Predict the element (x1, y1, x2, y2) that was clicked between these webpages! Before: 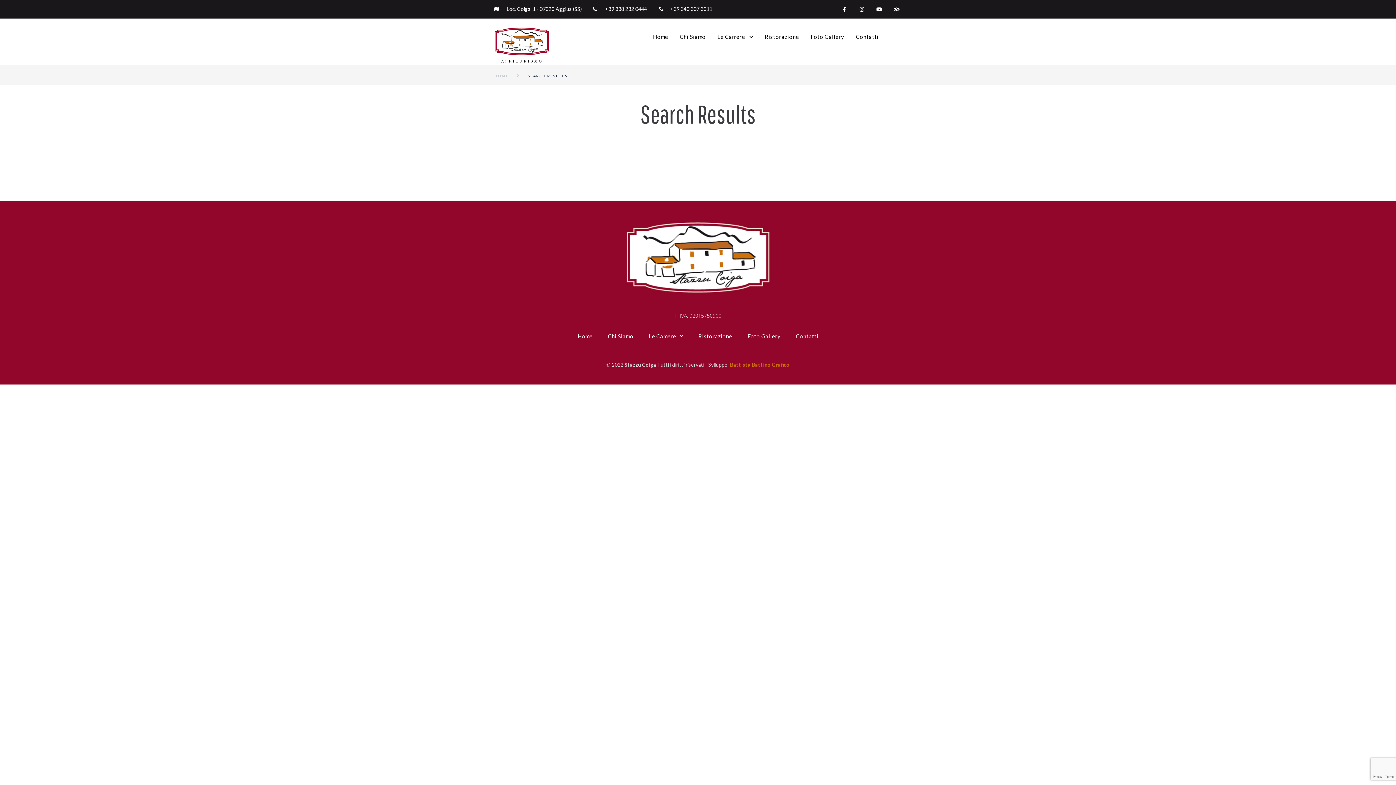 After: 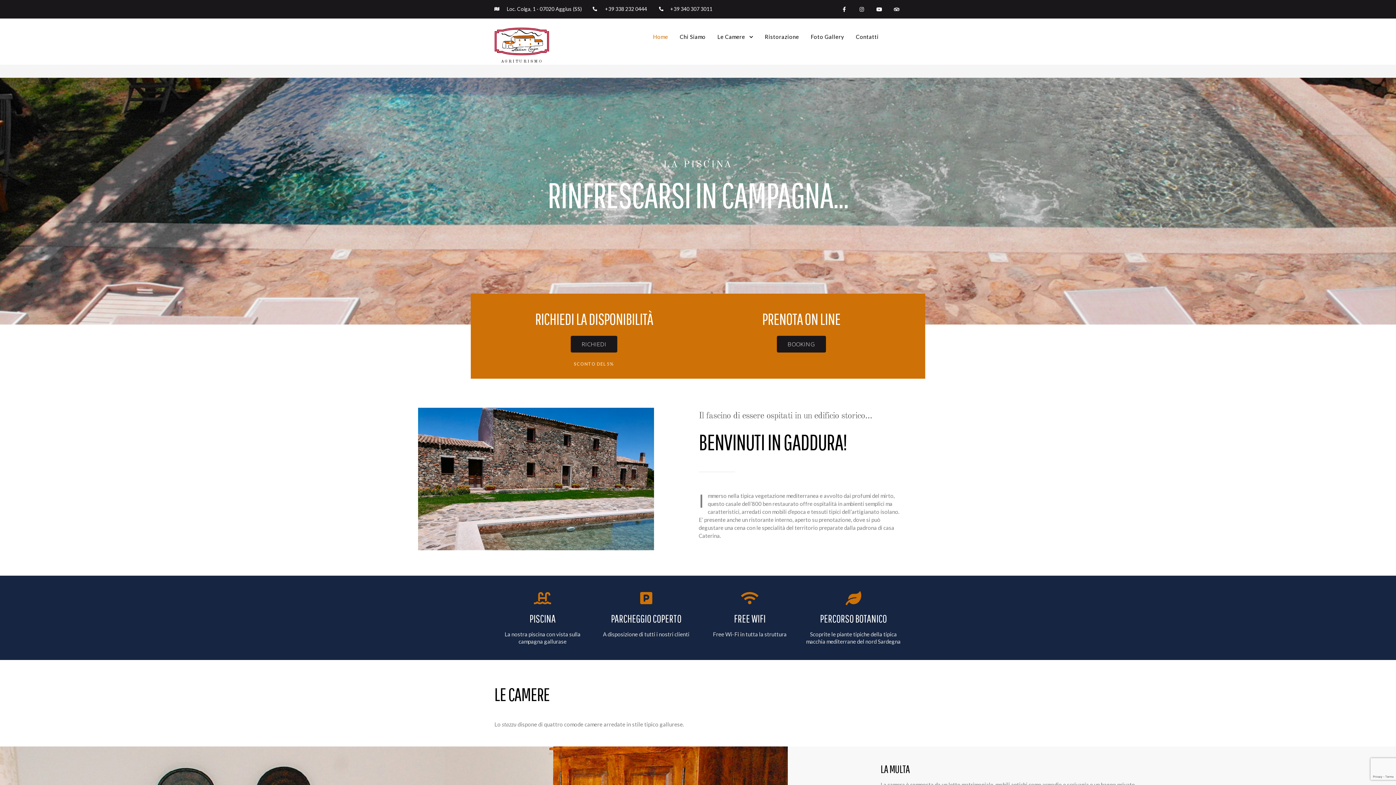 Action: bbox: (494, 26, 549, 55)